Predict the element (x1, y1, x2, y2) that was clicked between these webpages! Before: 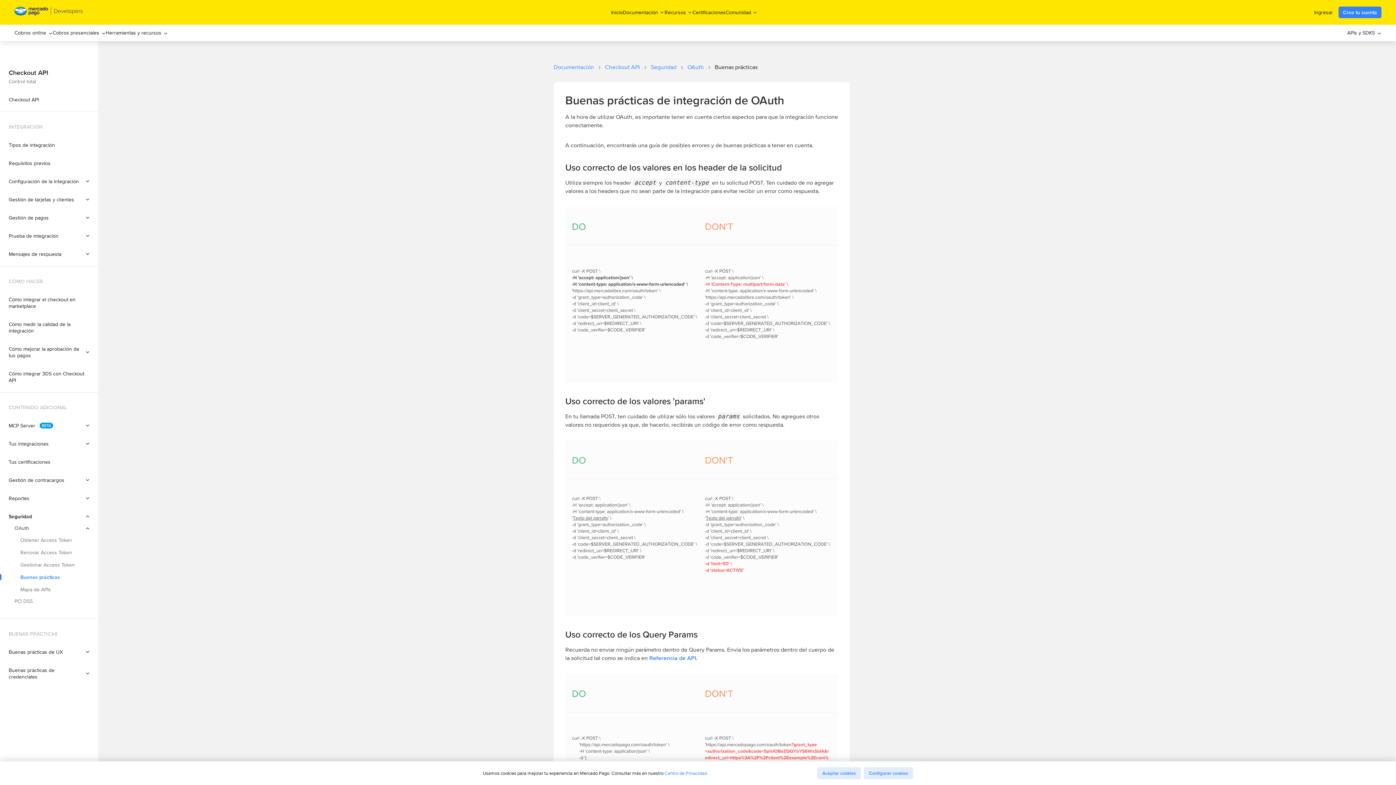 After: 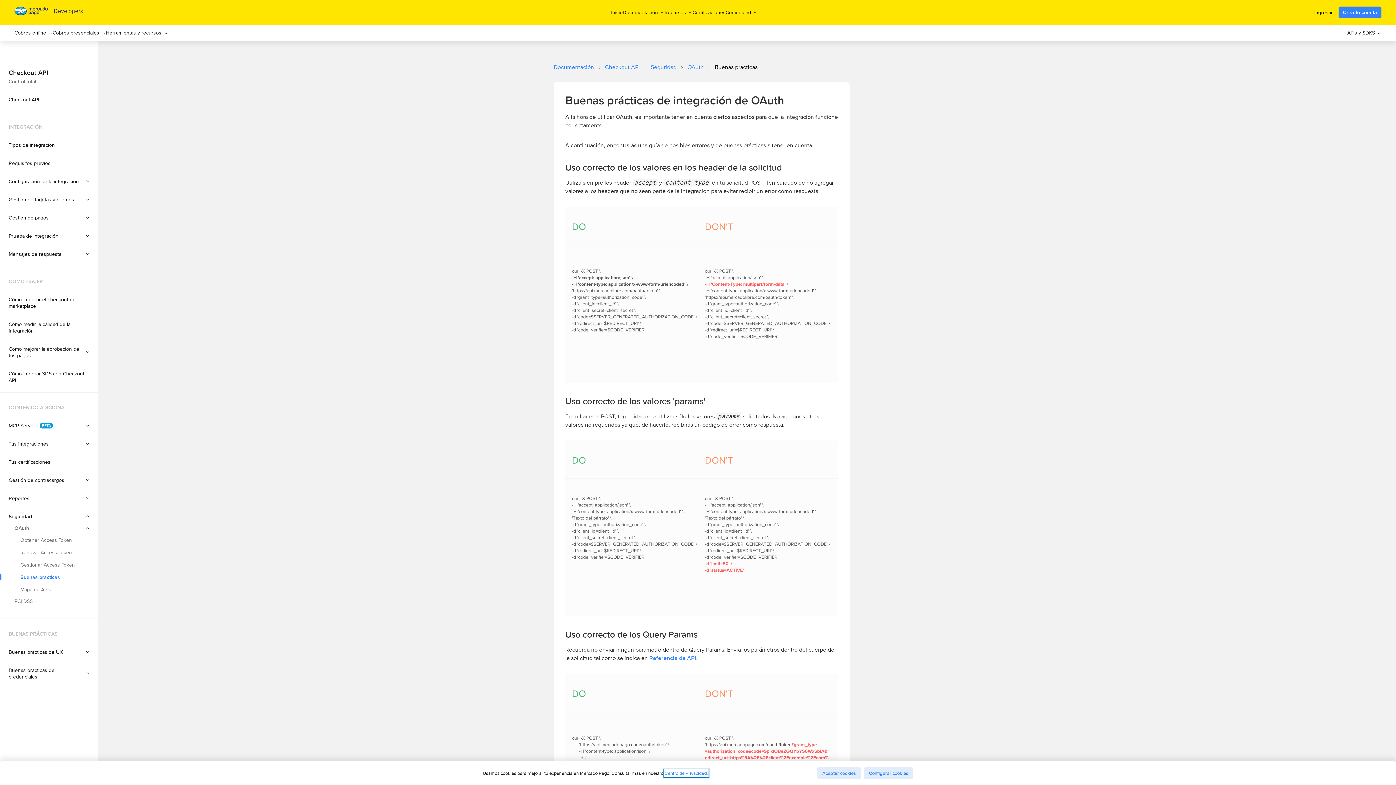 Action: bbox: (664, 770, 708, 776) label: Centro de Privacidad.